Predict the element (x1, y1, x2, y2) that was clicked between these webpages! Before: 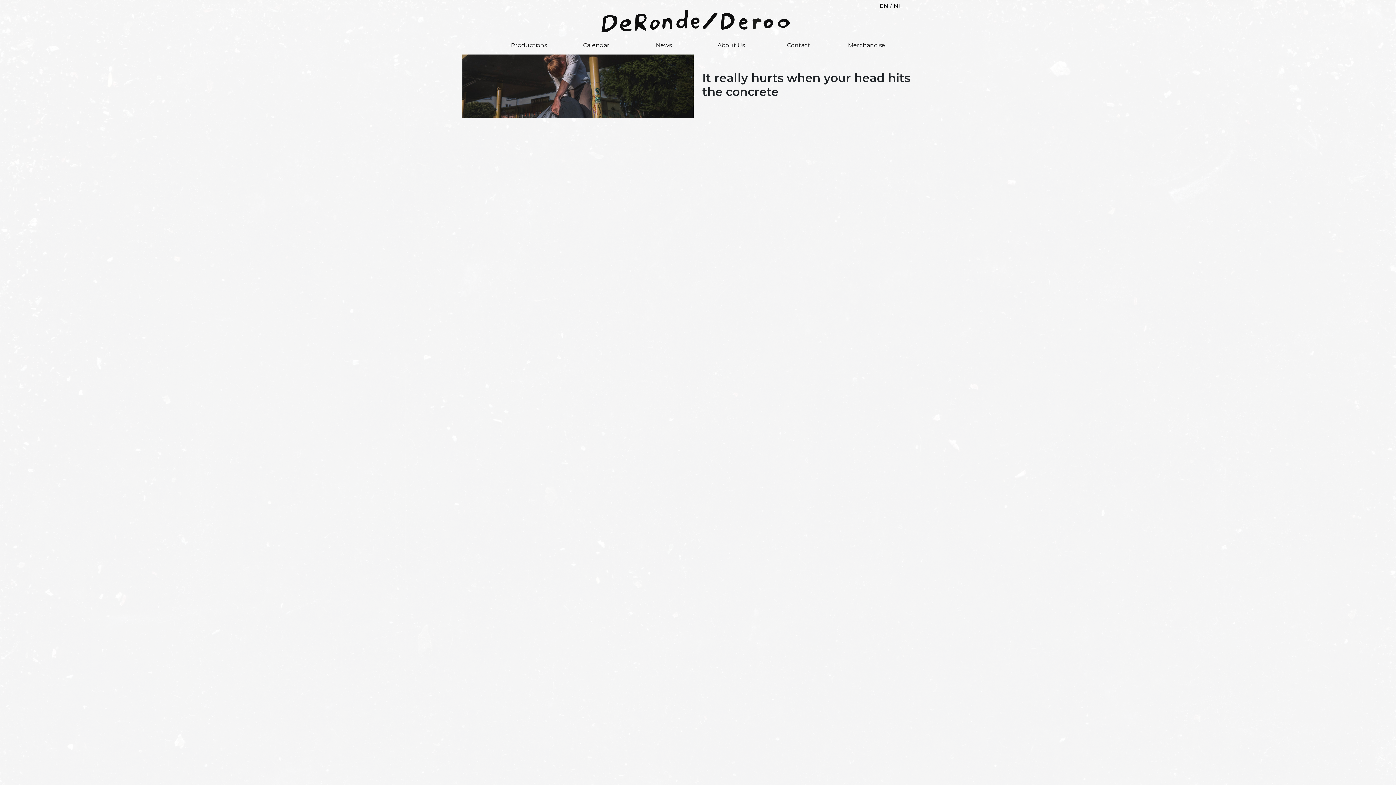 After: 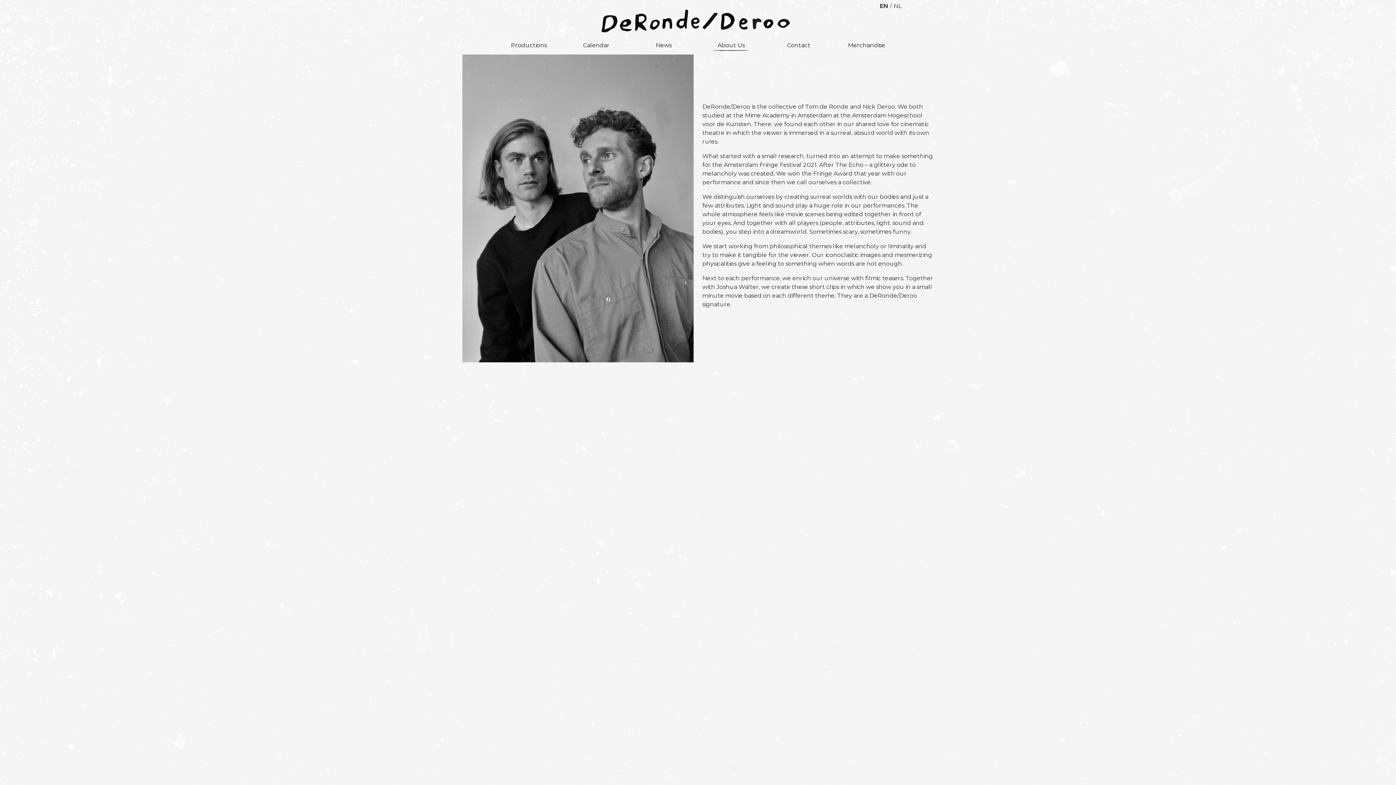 Action: label: About Us bbox: (713, 39, 749, 50)